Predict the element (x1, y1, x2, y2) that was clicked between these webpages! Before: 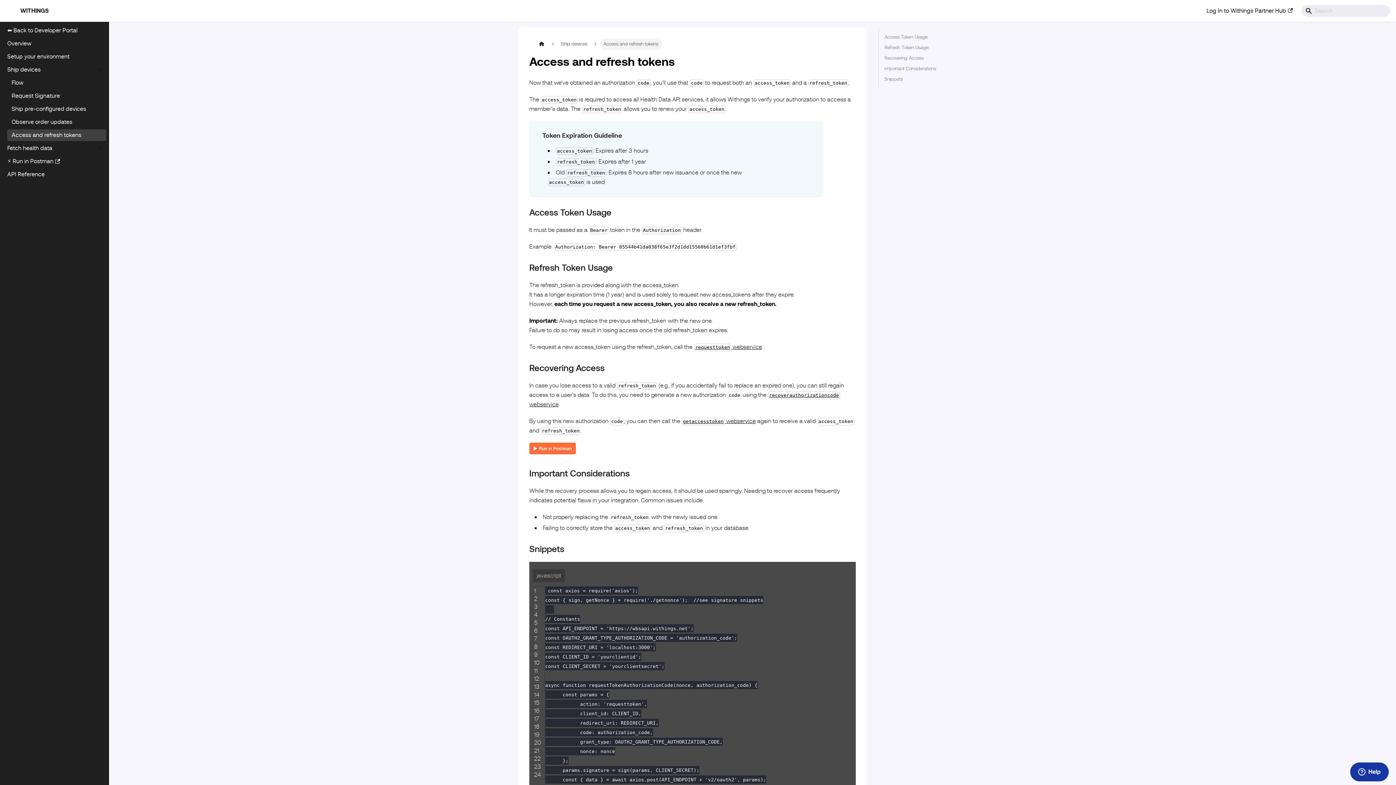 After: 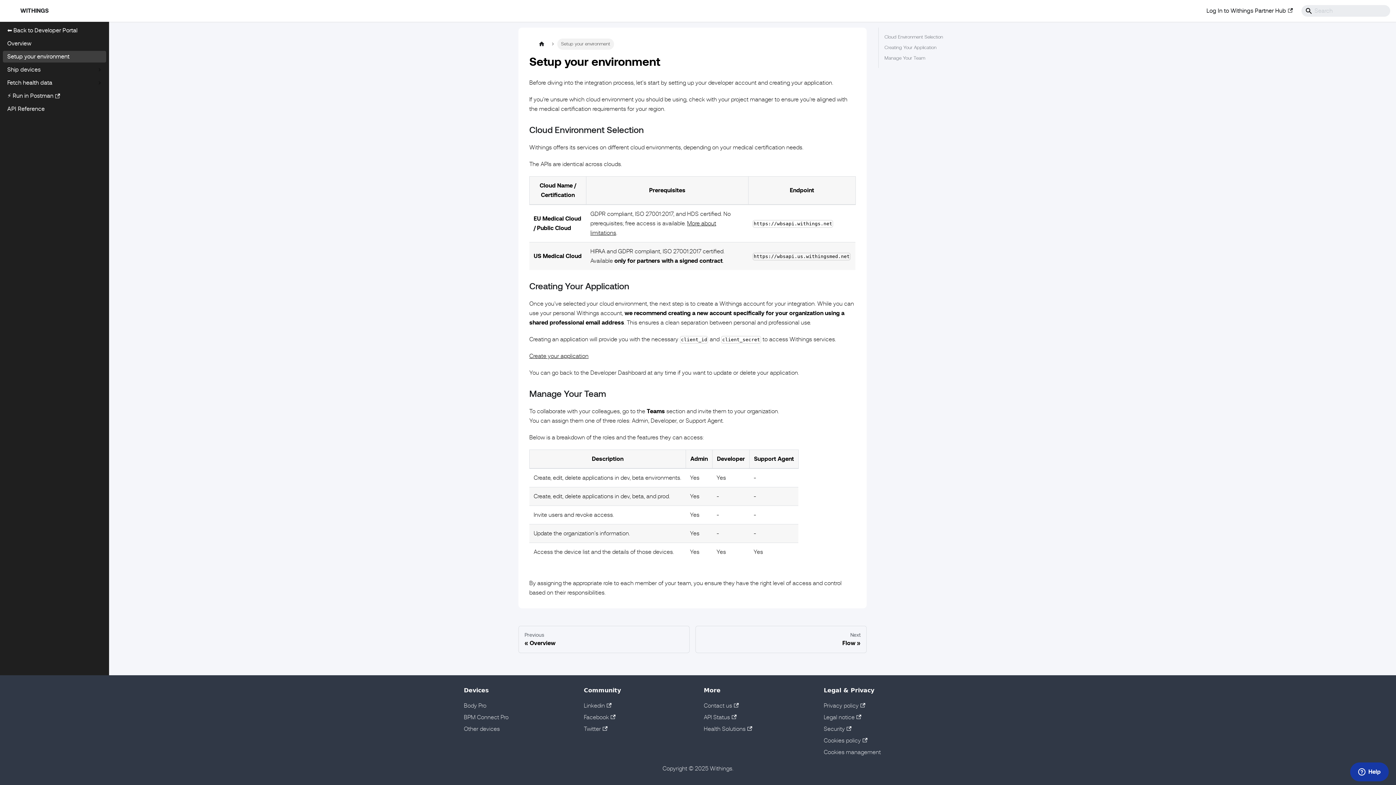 Action: bbox: (2, 50, 106, 62) label: Setup your environment